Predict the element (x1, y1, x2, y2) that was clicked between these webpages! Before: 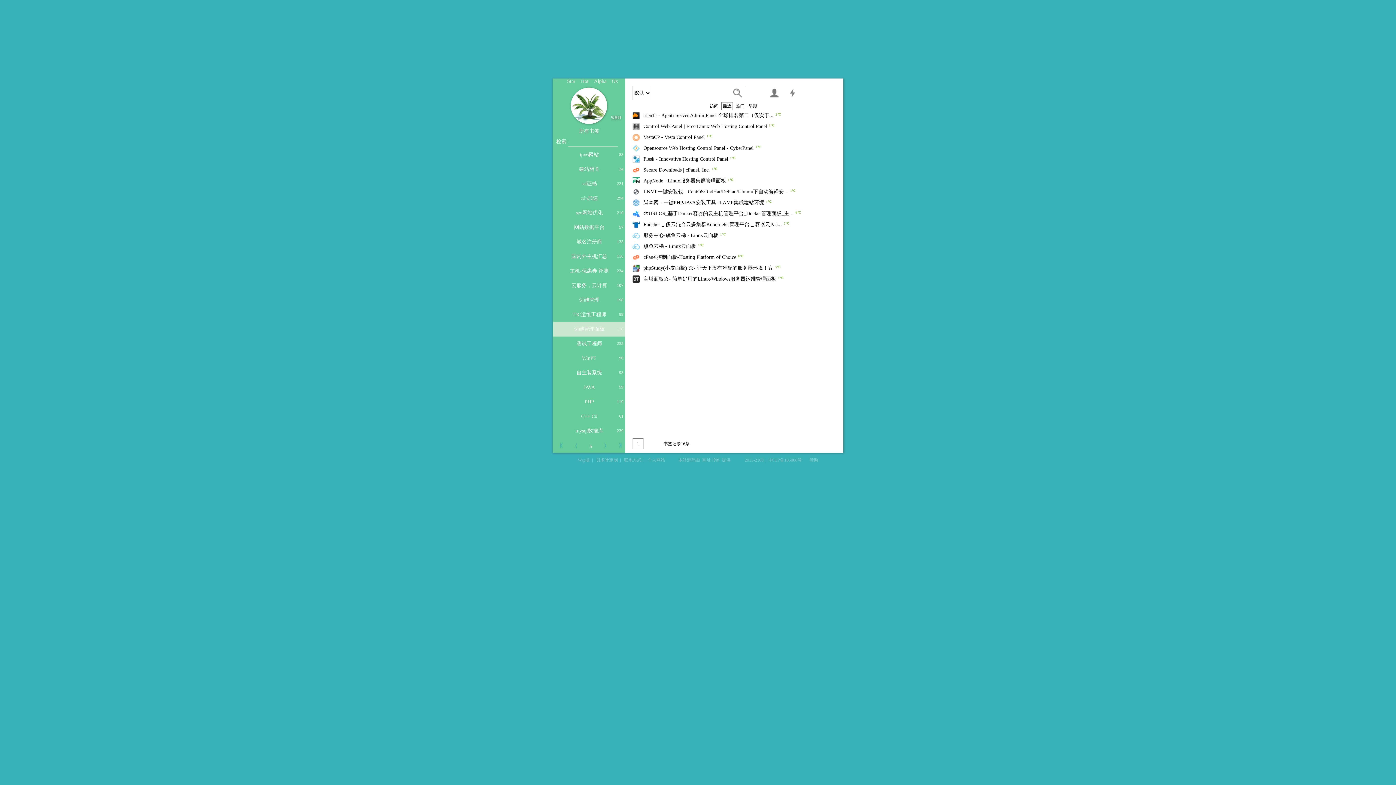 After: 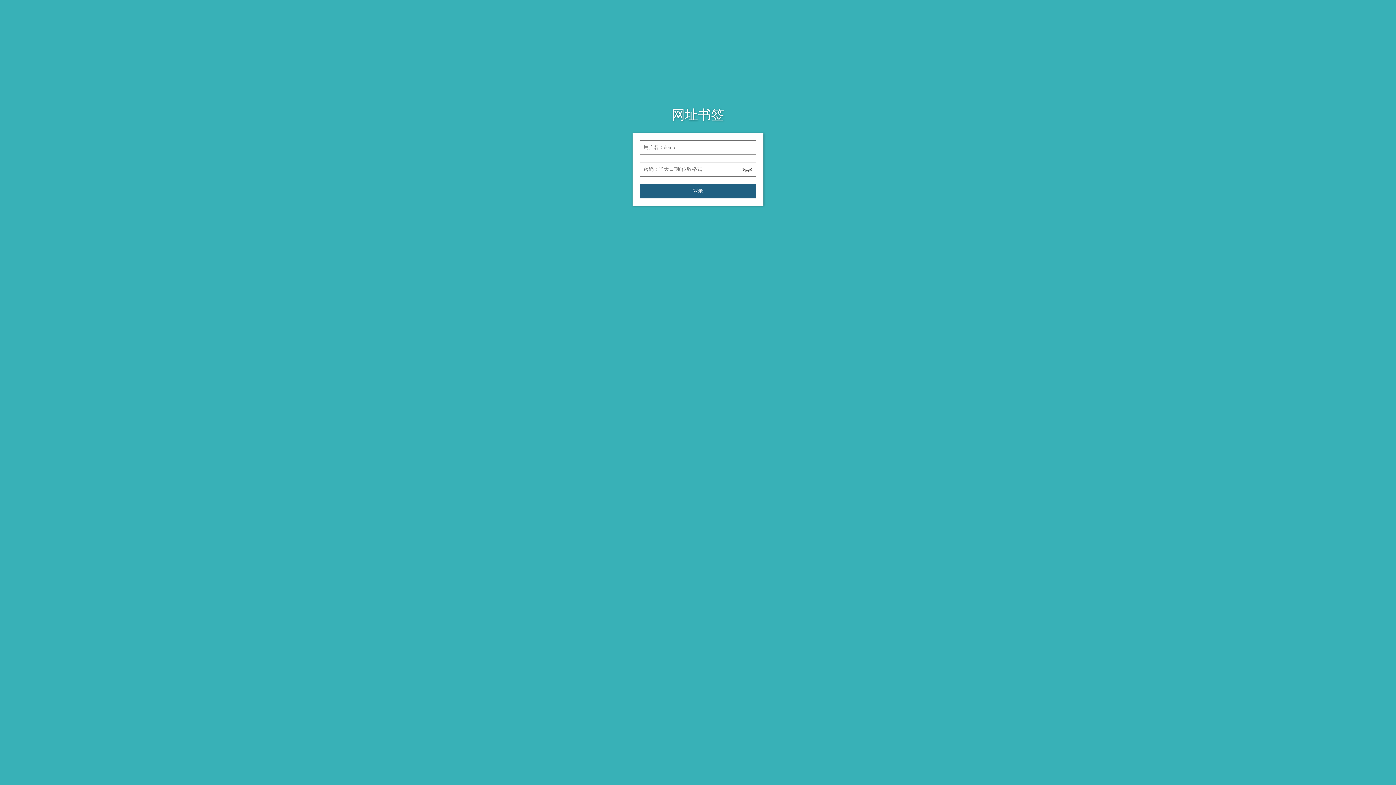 Action: label: 登录 bbox: (767, 85, 781, 100)